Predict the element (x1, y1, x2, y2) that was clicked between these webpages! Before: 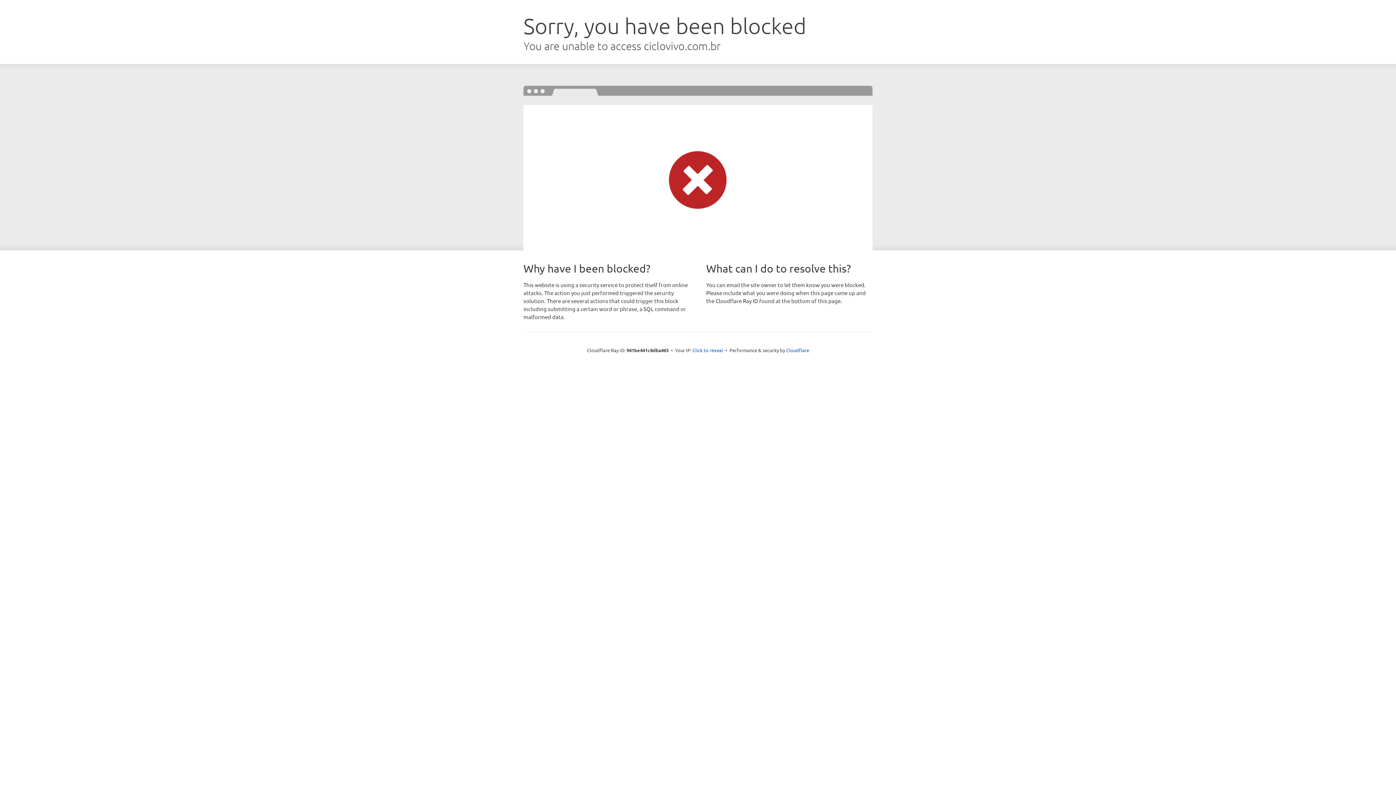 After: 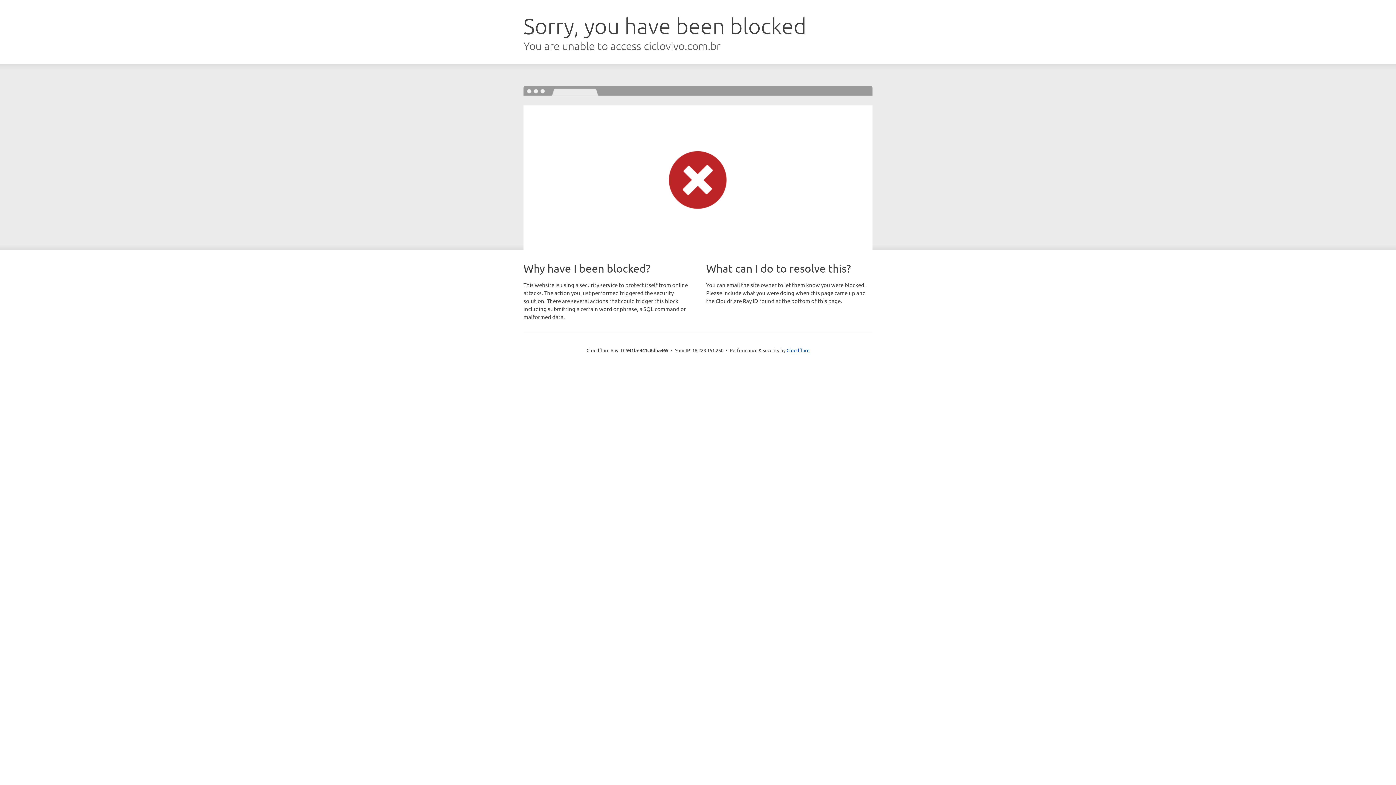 Action: bbox: (692, 346, 723, 353) label: Click to reveal